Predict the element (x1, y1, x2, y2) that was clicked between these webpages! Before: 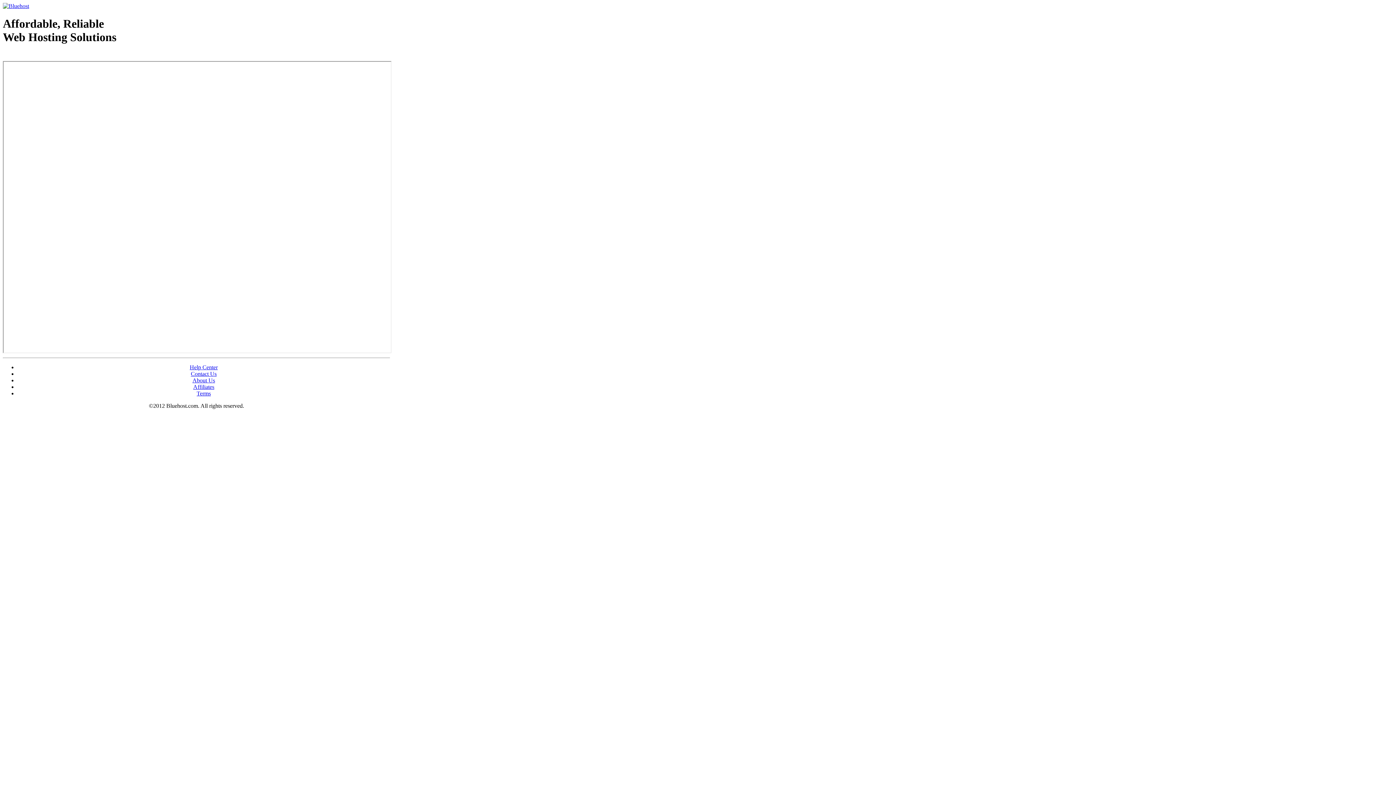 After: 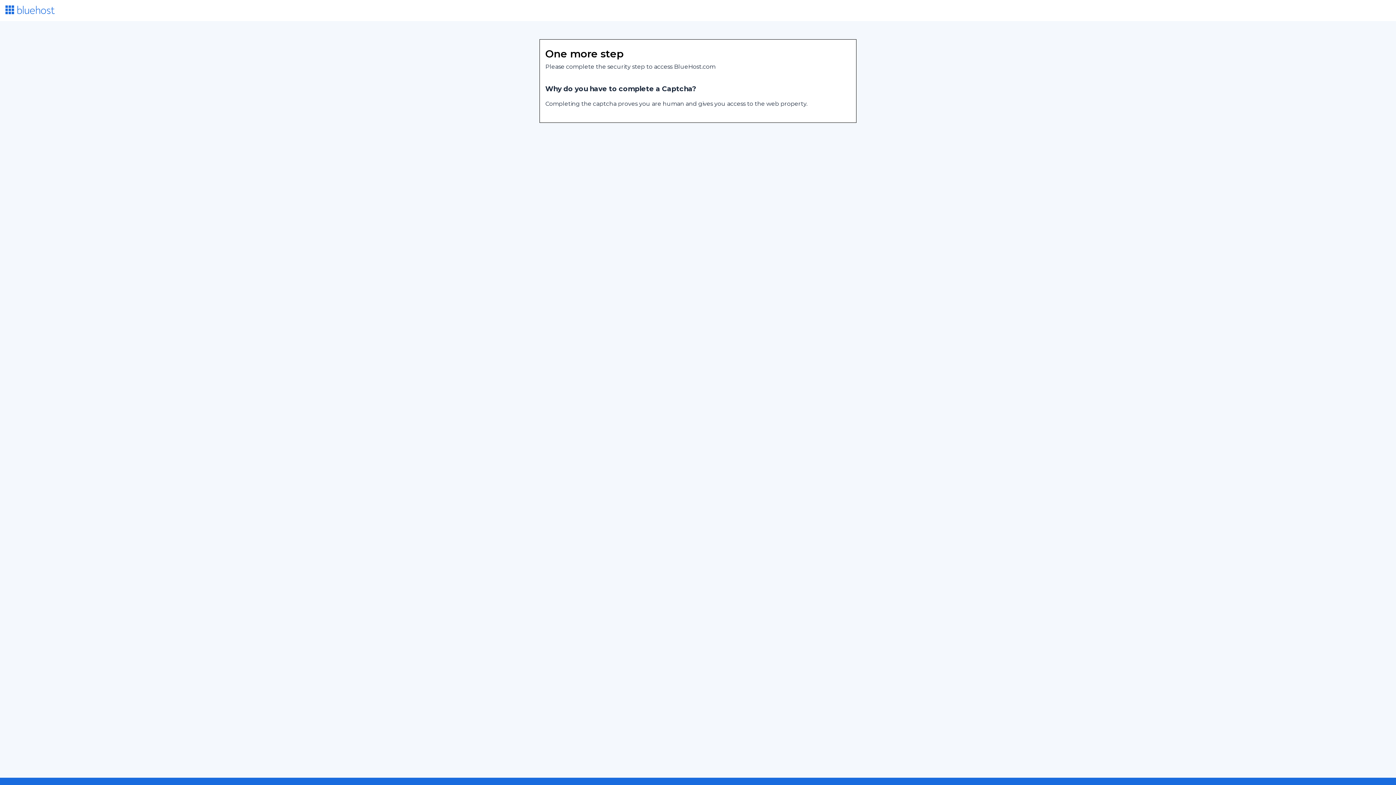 Action: label: Contact Us bbox: (190, 370, 216, 377)